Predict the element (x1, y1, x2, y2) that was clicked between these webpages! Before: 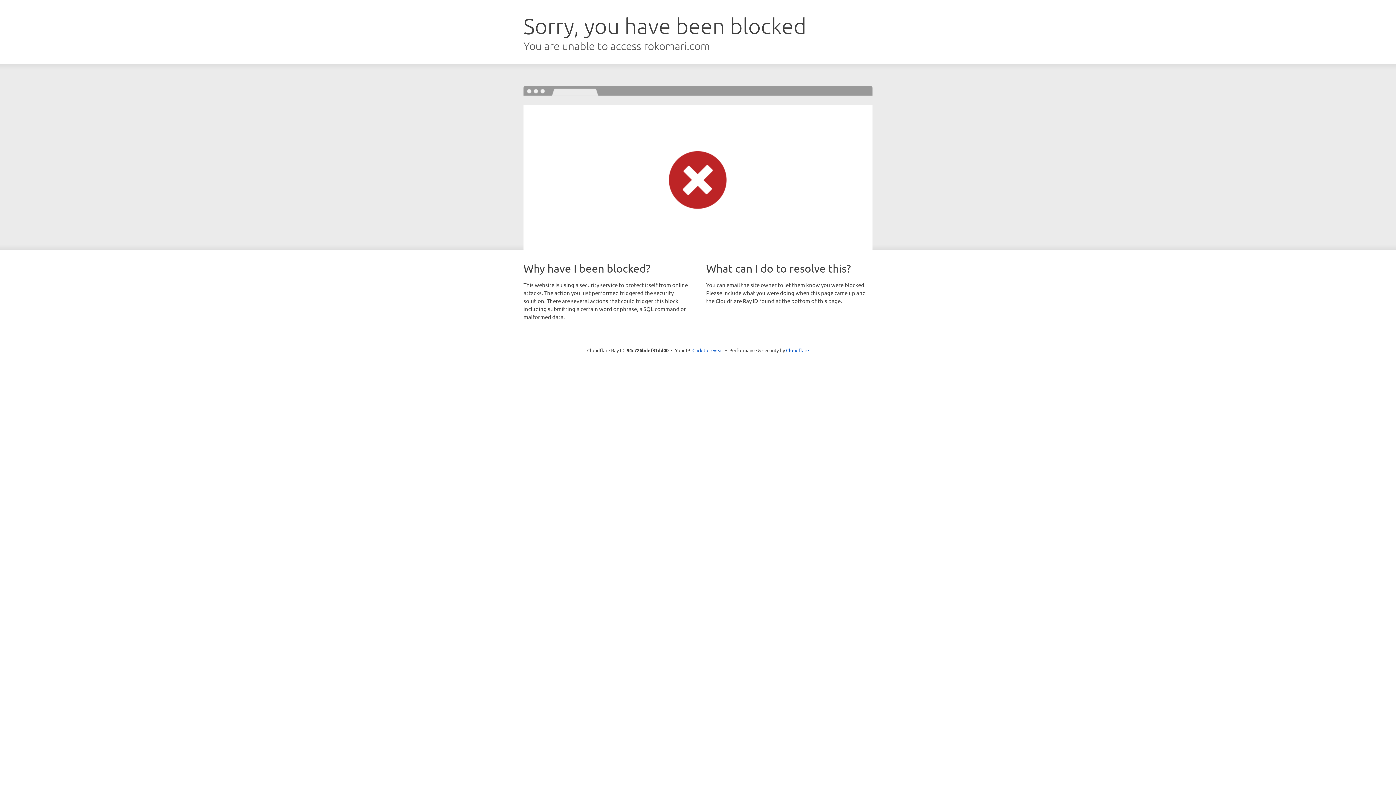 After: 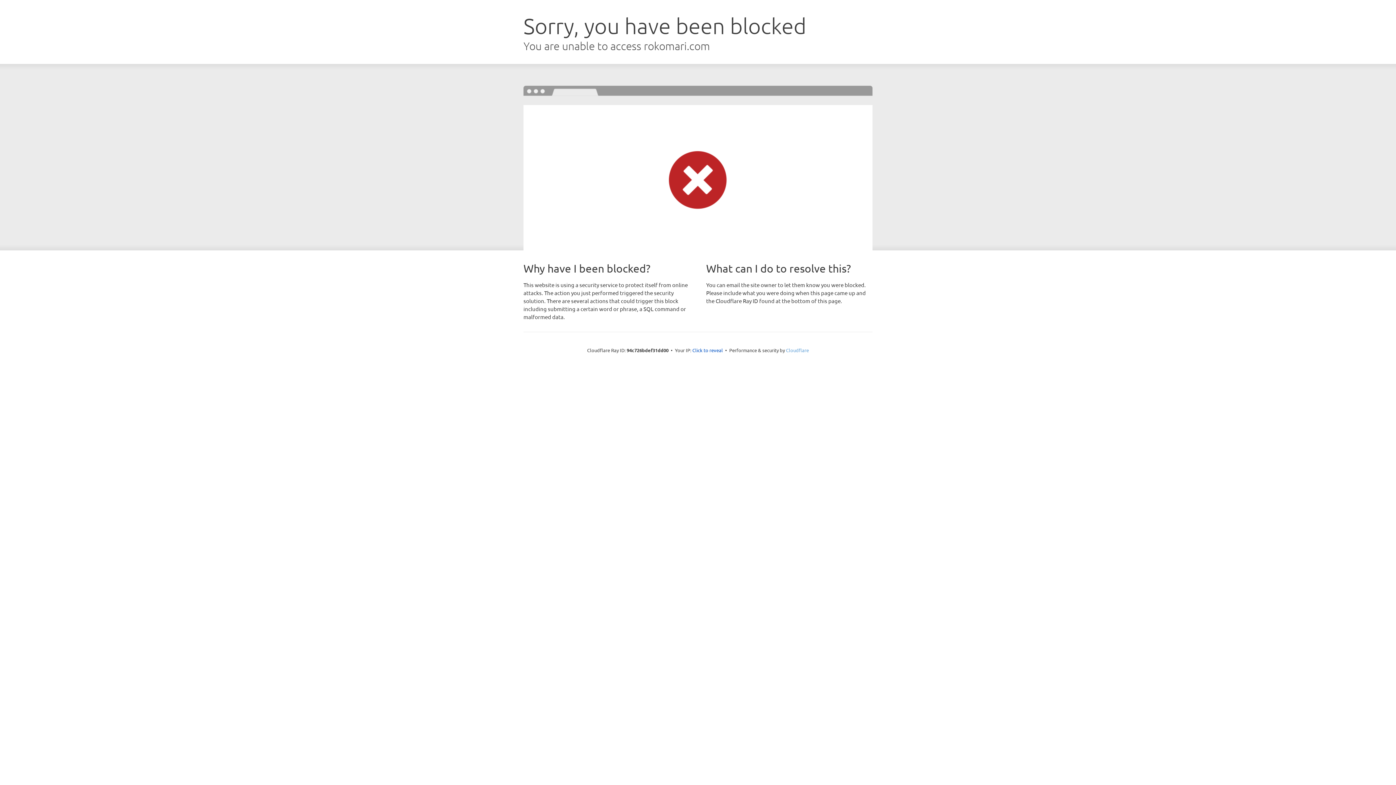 Action: bbox: (786, 347, 809, 353) label: Cloudflare